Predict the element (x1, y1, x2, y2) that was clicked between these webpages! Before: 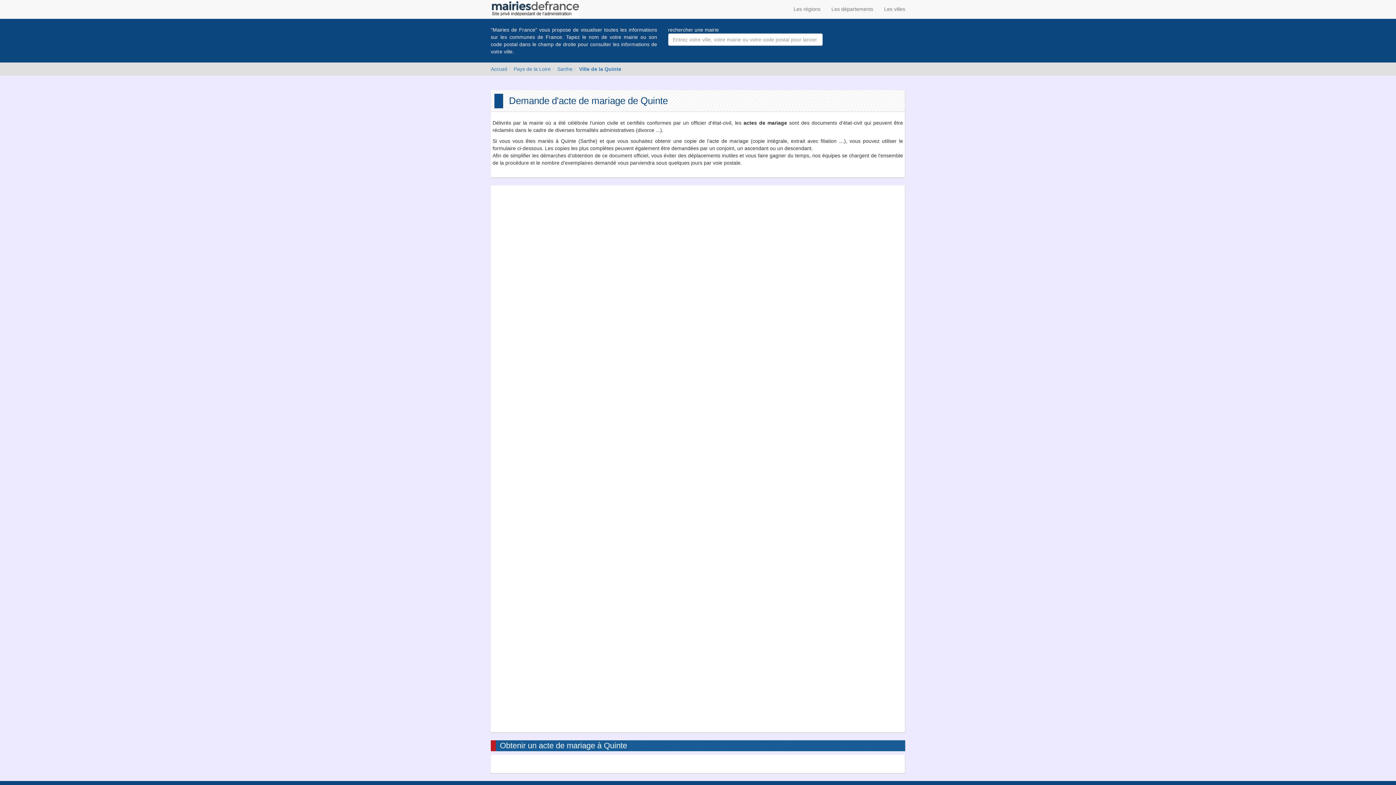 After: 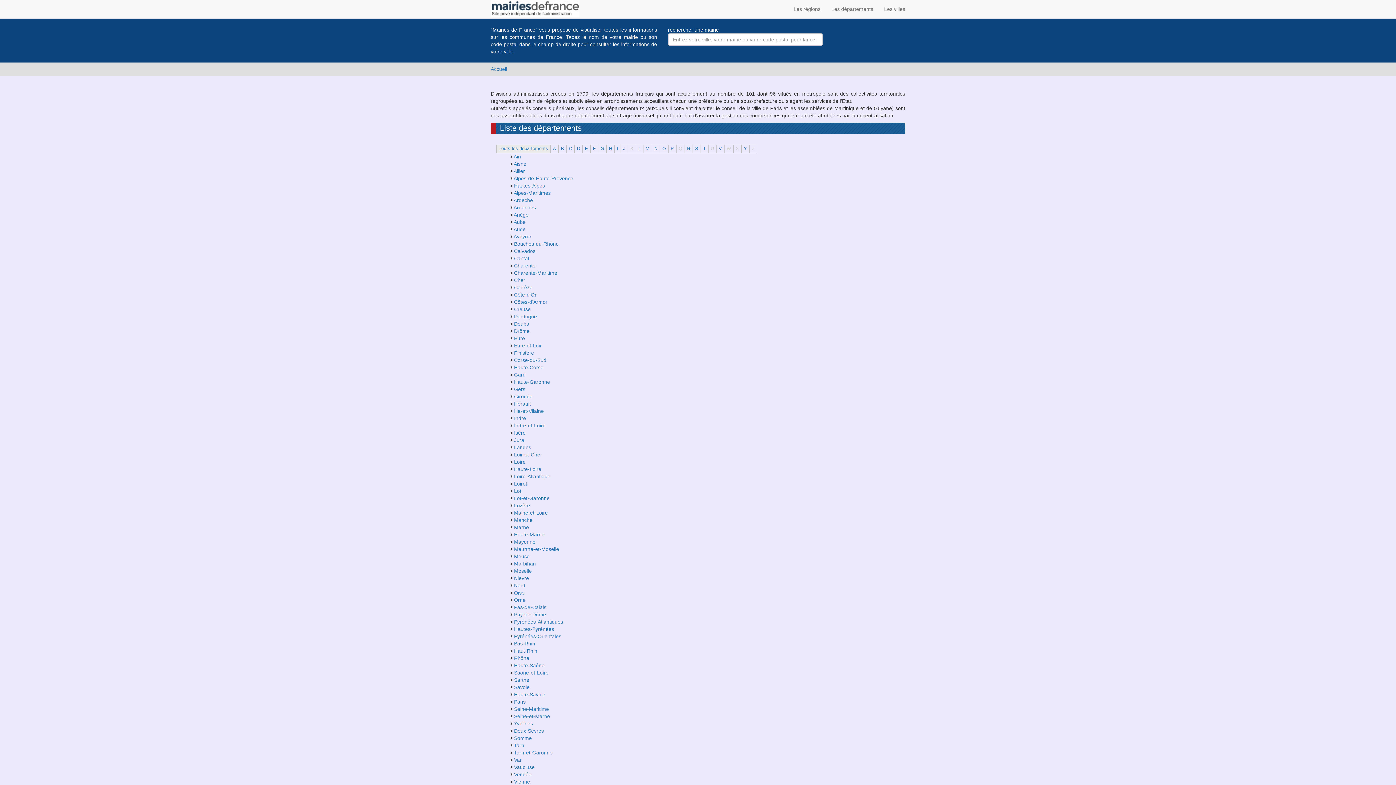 Action: label: Les départements bbox: (826, 0, 878, 18)